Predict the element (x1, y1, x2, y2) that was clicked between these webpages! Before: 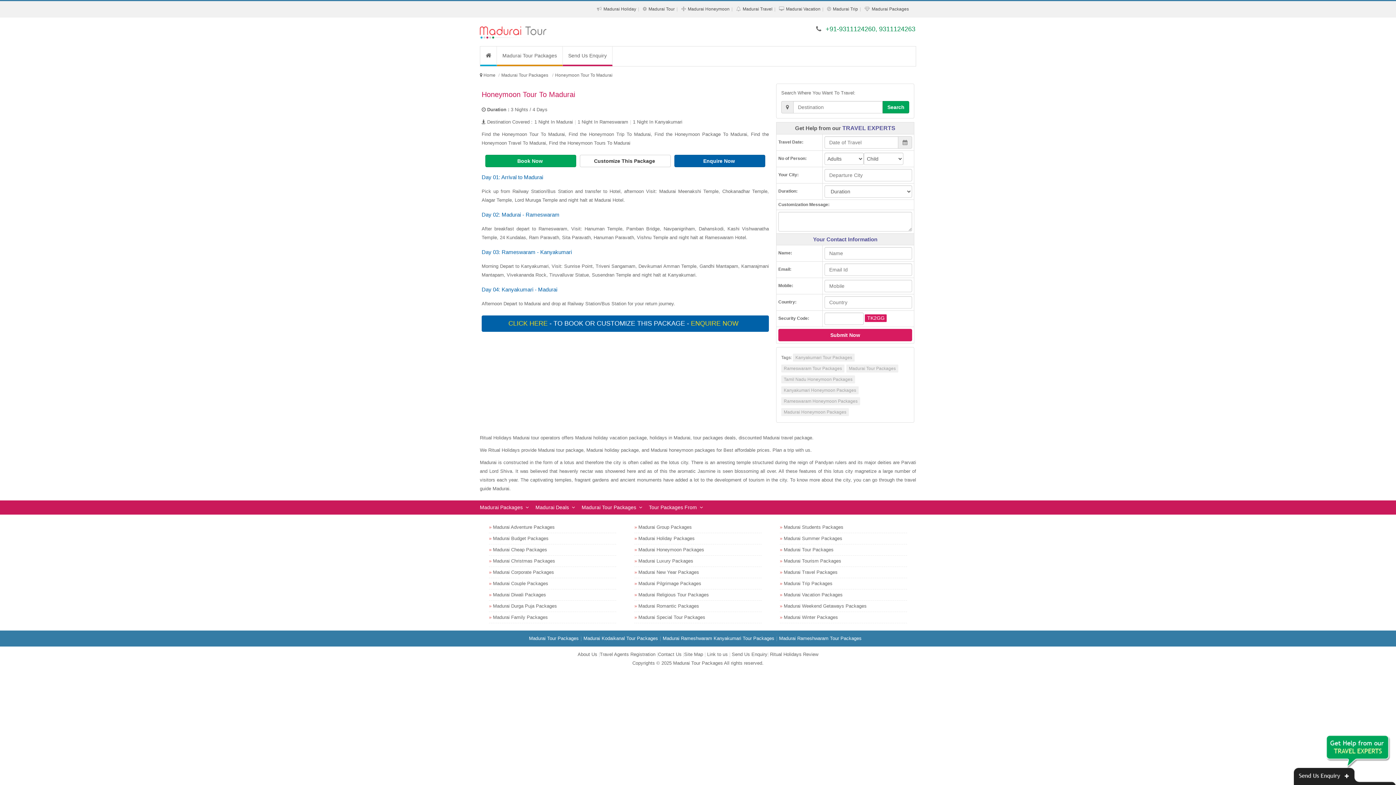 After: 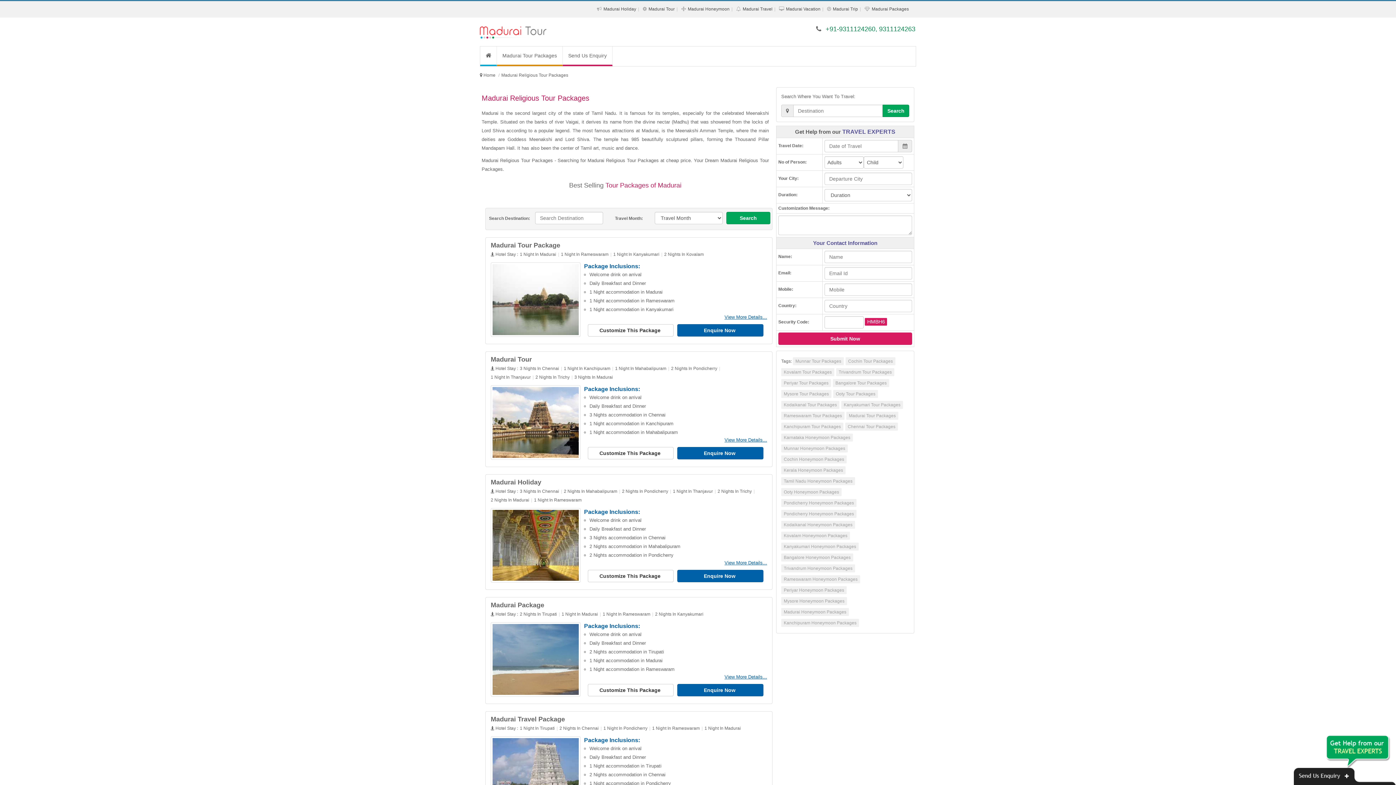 Action: bbox: (638, 592, 709, 597) label: Madurai Religious Tour Packages